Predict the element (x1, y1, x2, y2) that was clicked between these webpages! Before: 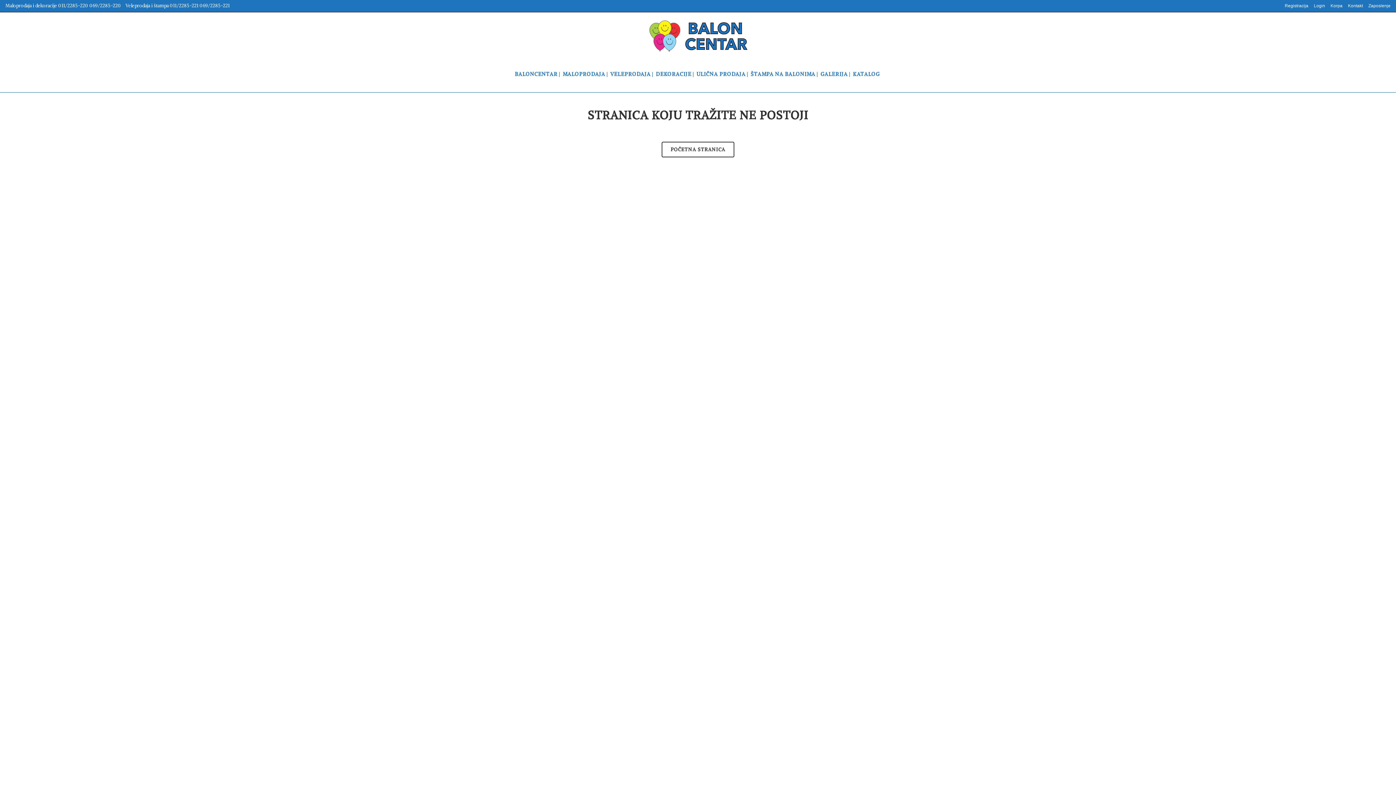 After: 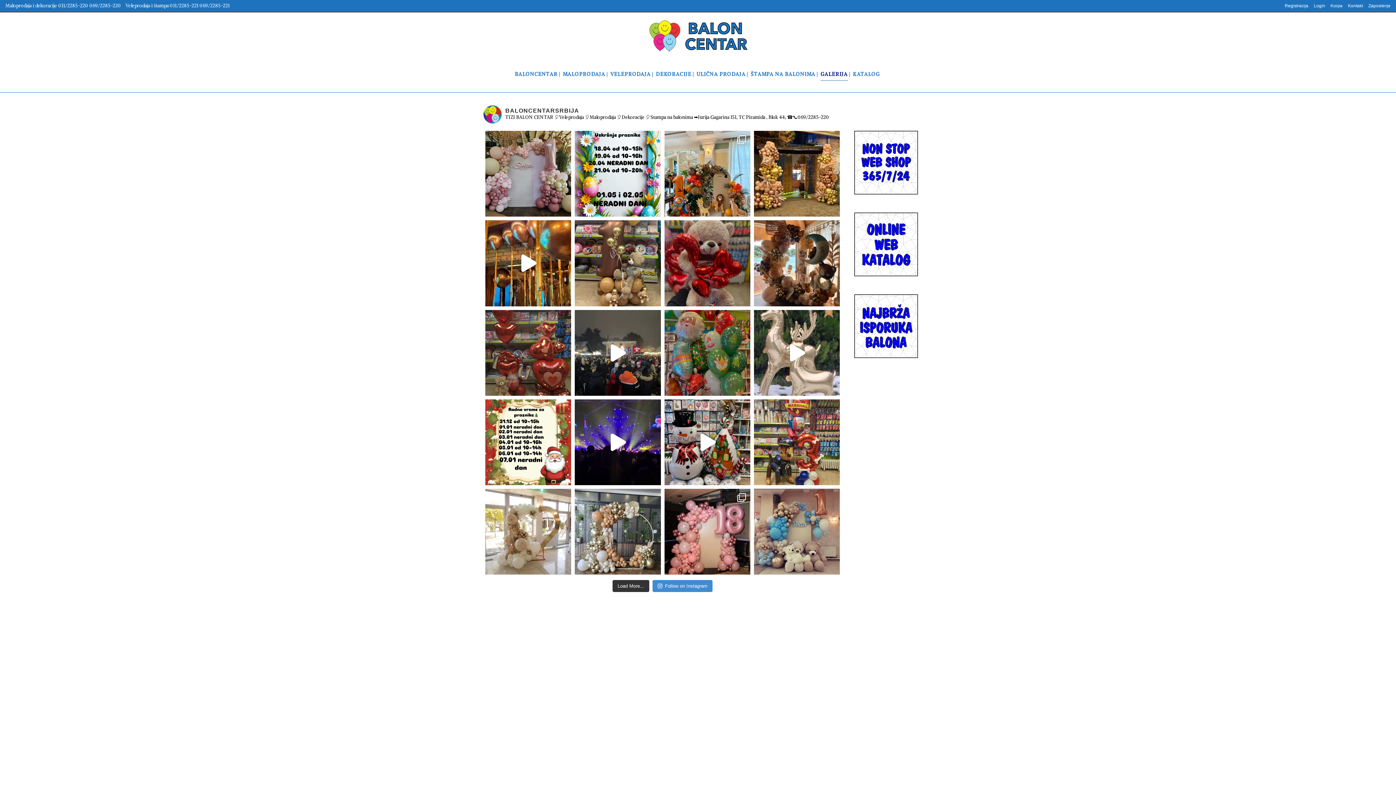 Action: bbox: (818, 56, 849, 92) label: GALERIJA